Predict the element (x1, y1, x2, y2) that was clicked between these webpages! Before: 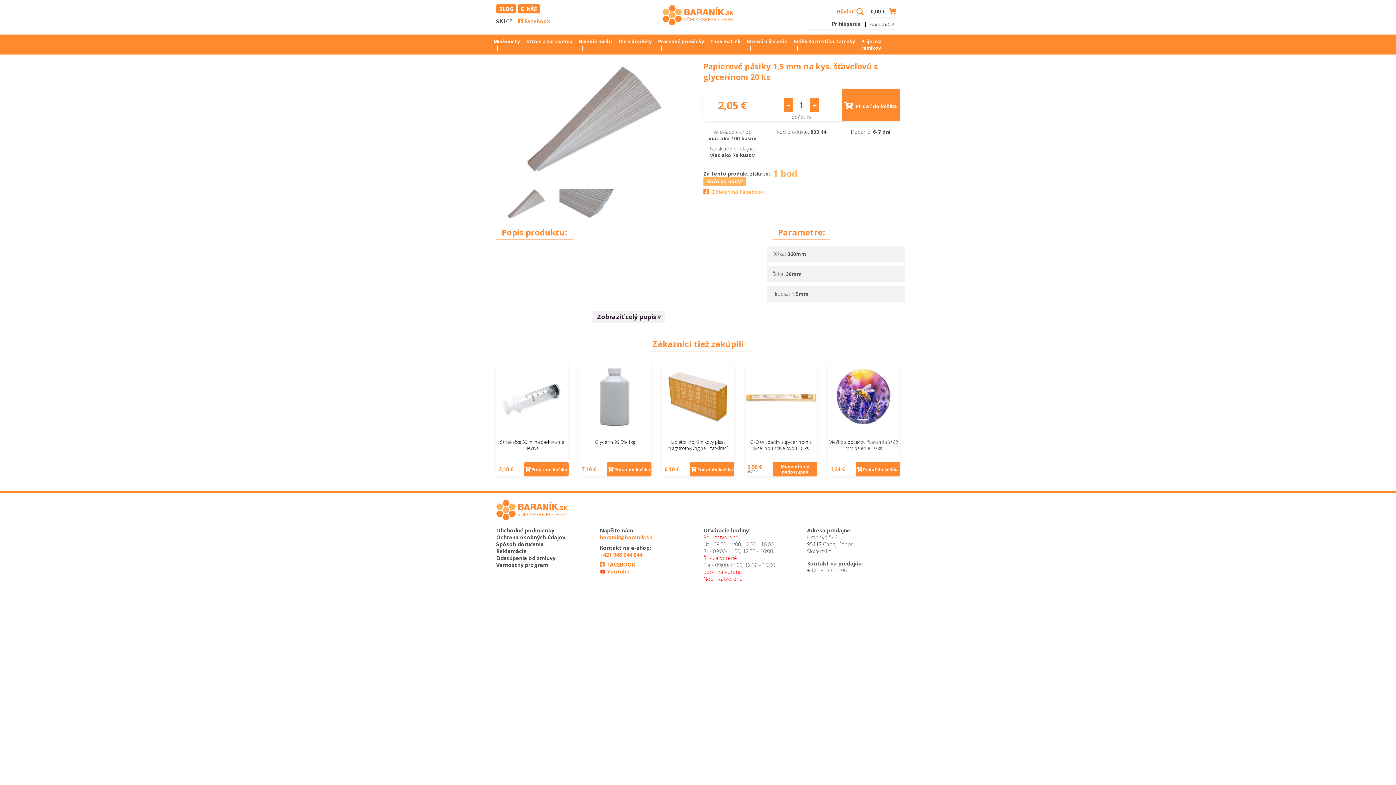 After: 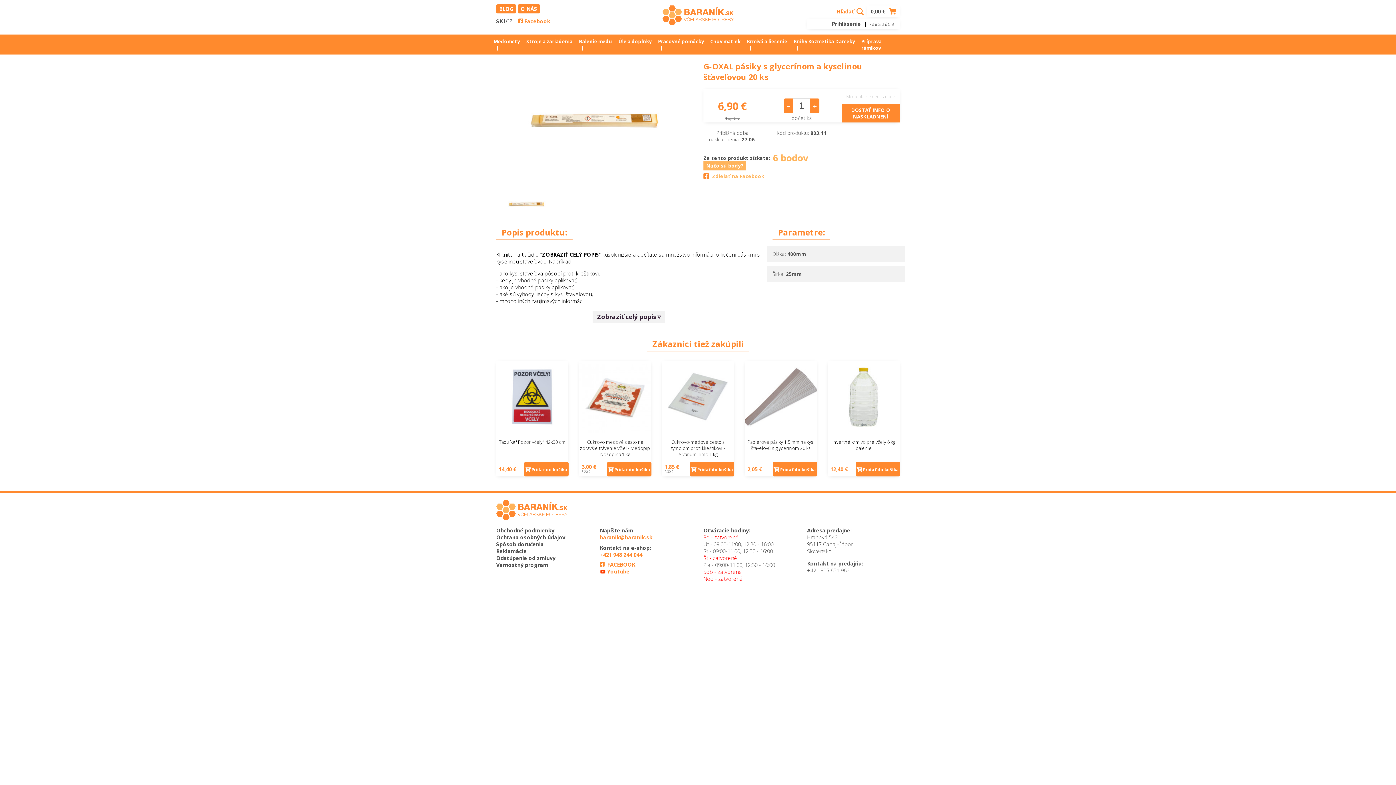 Action: label: G-OXAL pásiky s glycerínom a kyselinou šťaveľovou 20 ks bbox: (745, 427, 817, 457)